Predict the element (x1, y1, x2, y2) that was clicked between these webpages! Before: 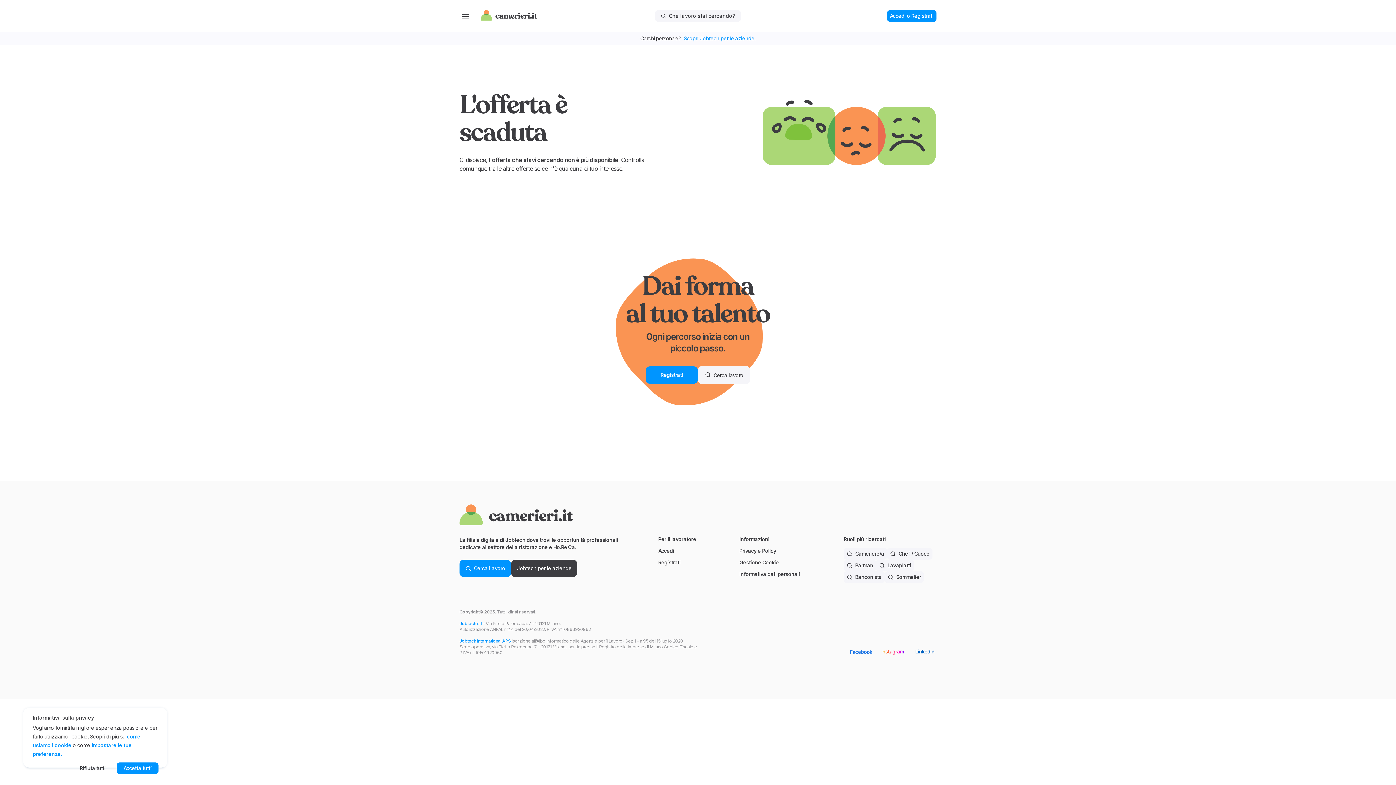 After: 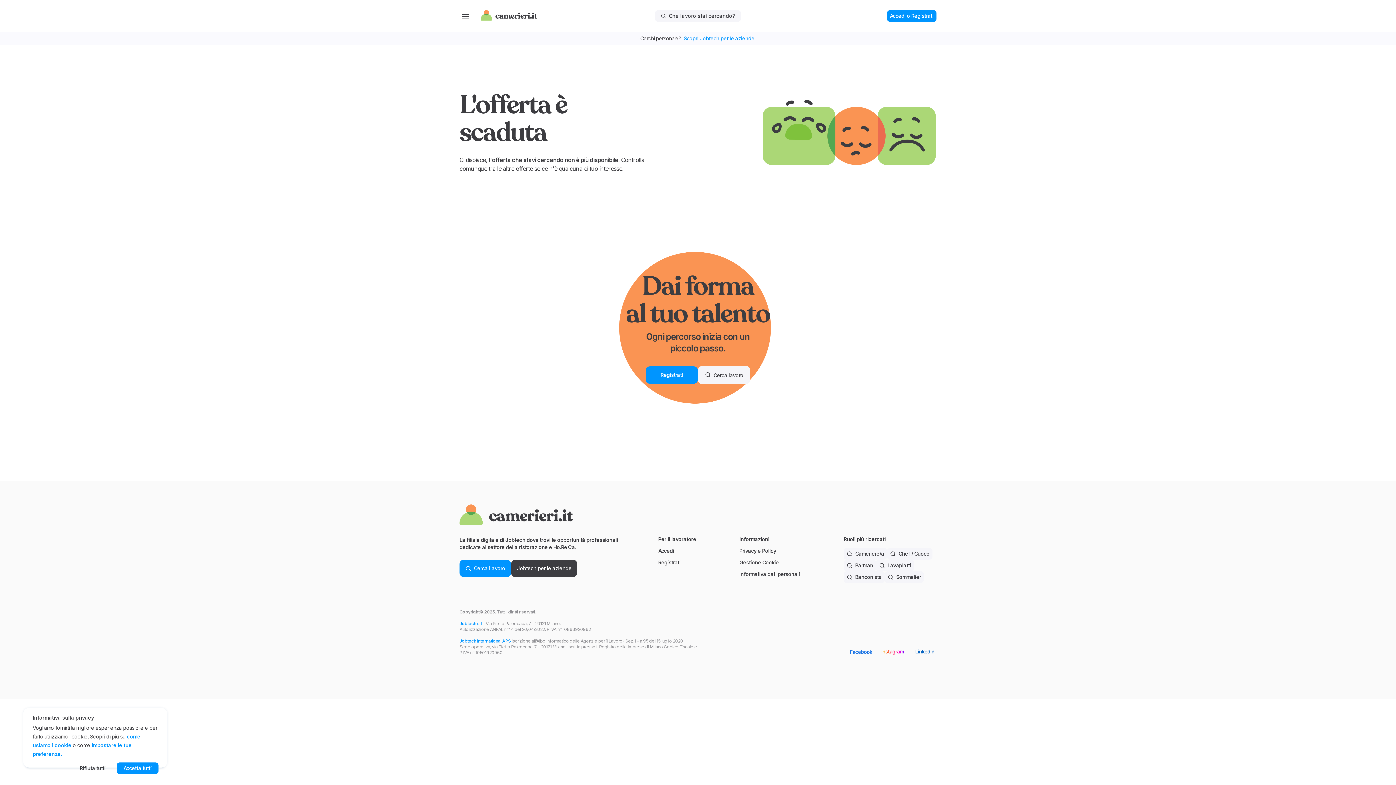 Action: bbox: (850, 647, 872, 656)